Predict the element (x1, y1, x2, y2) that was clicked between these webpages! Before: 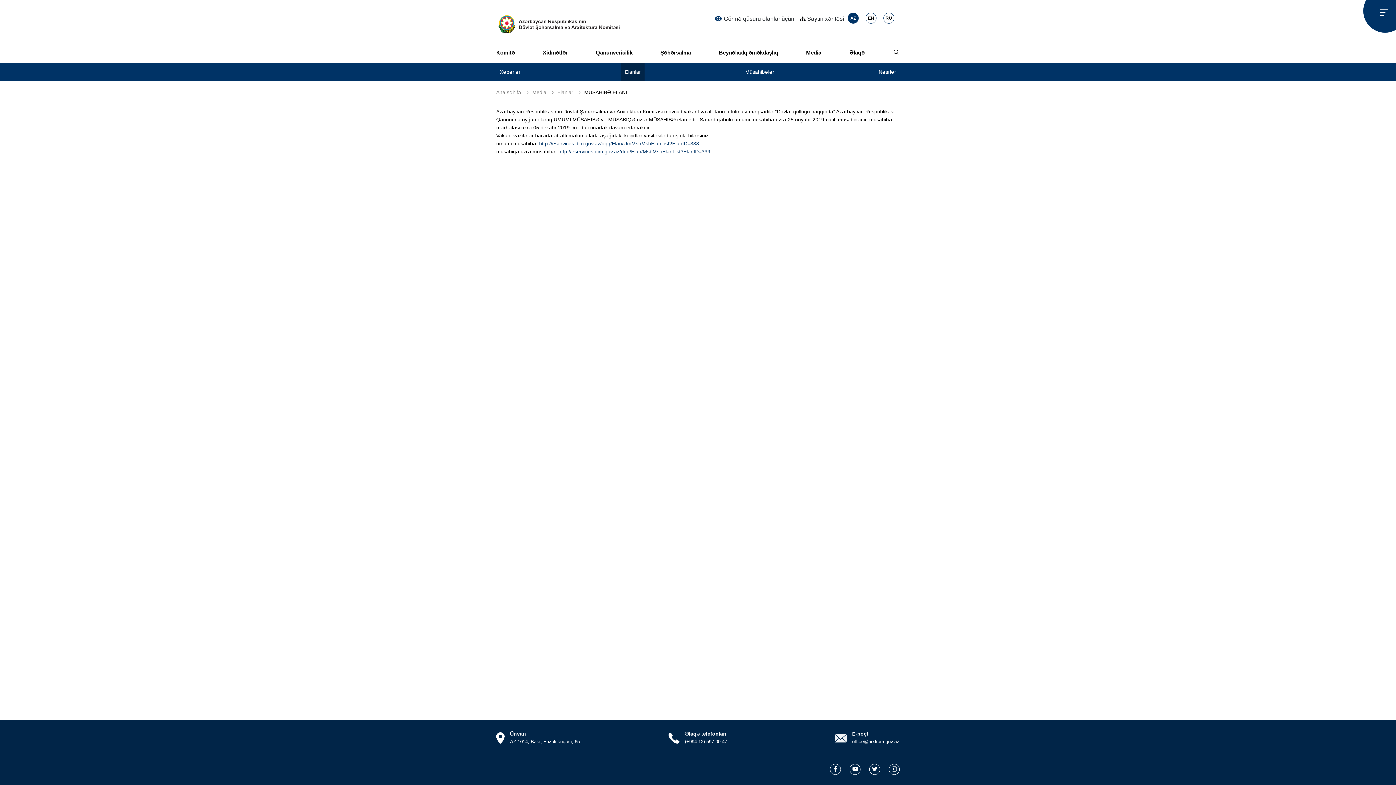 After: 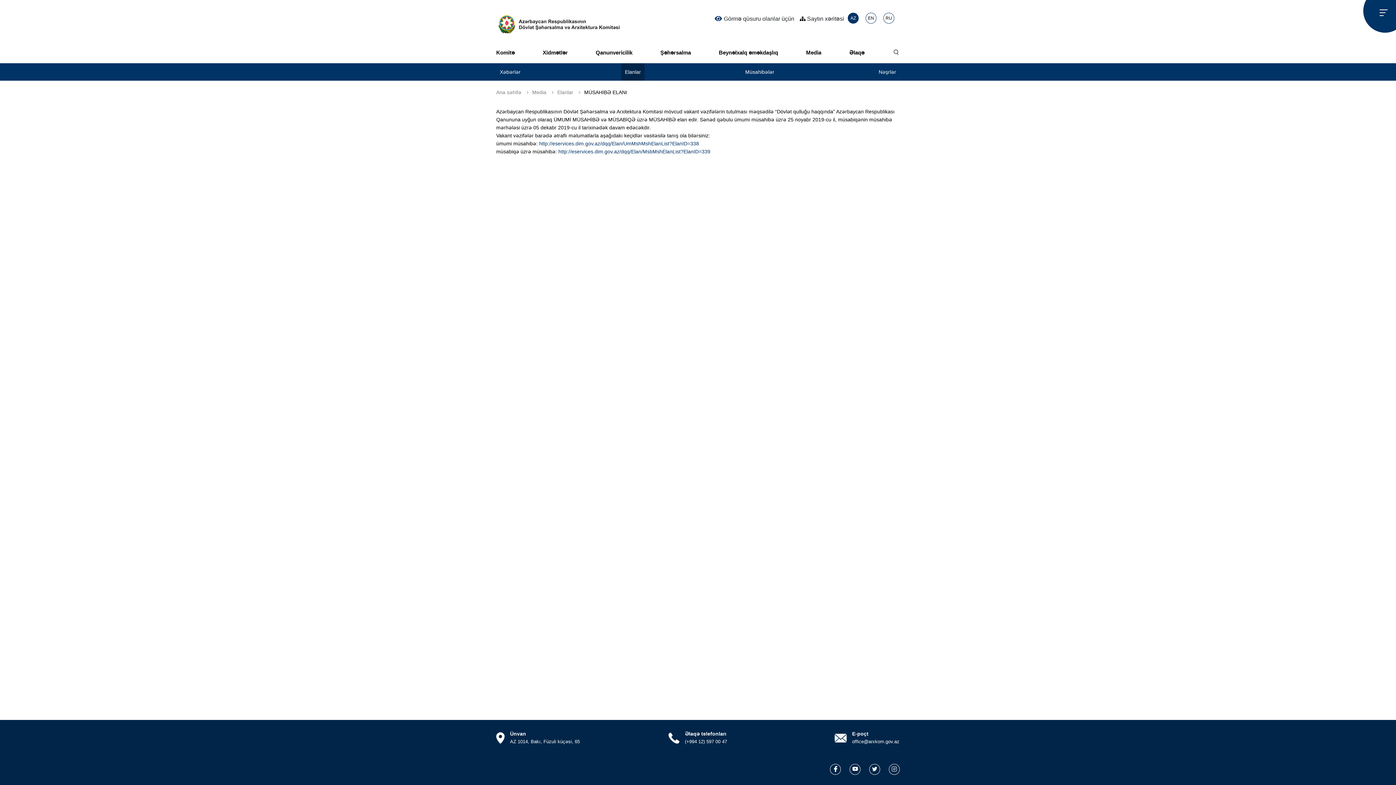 Action: bbox: (848, 12, 858, 23) label: AZ